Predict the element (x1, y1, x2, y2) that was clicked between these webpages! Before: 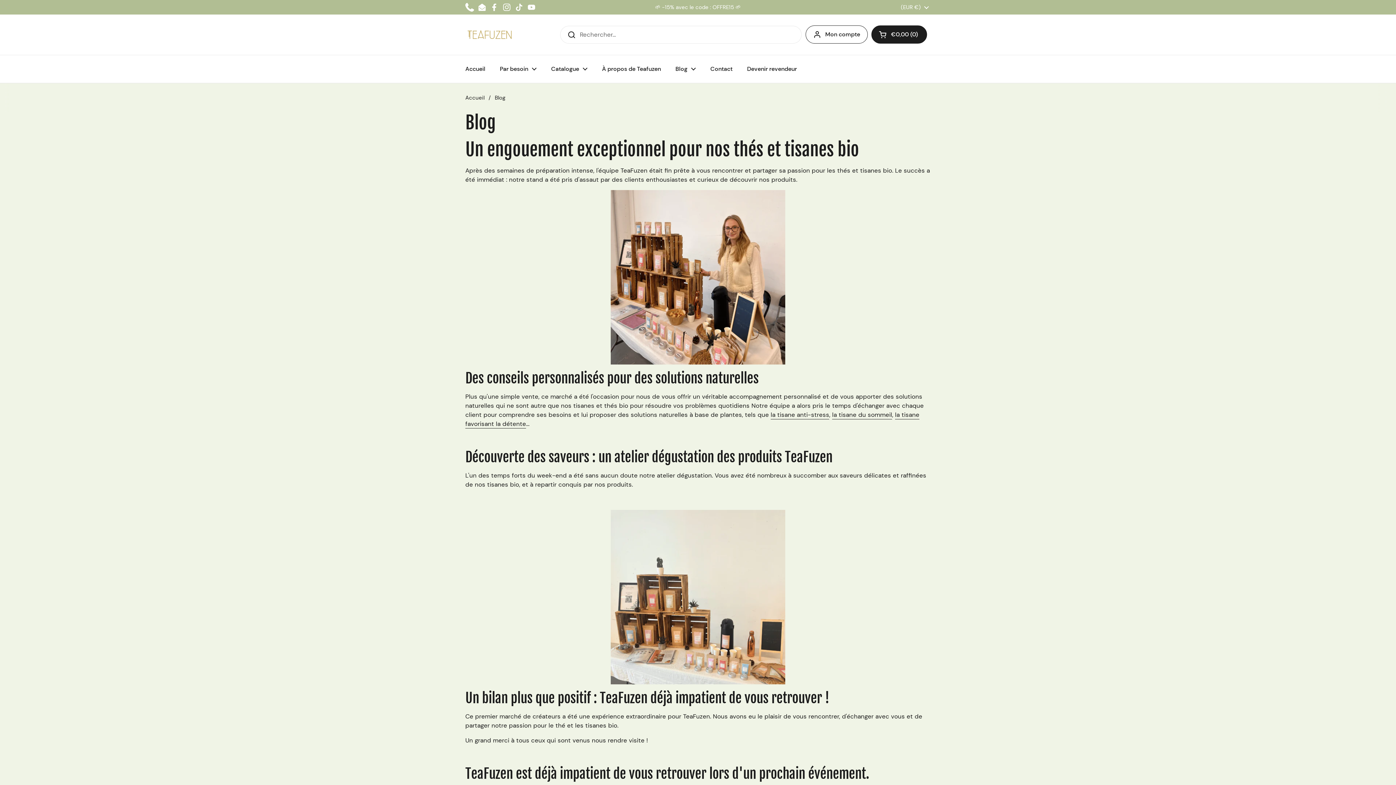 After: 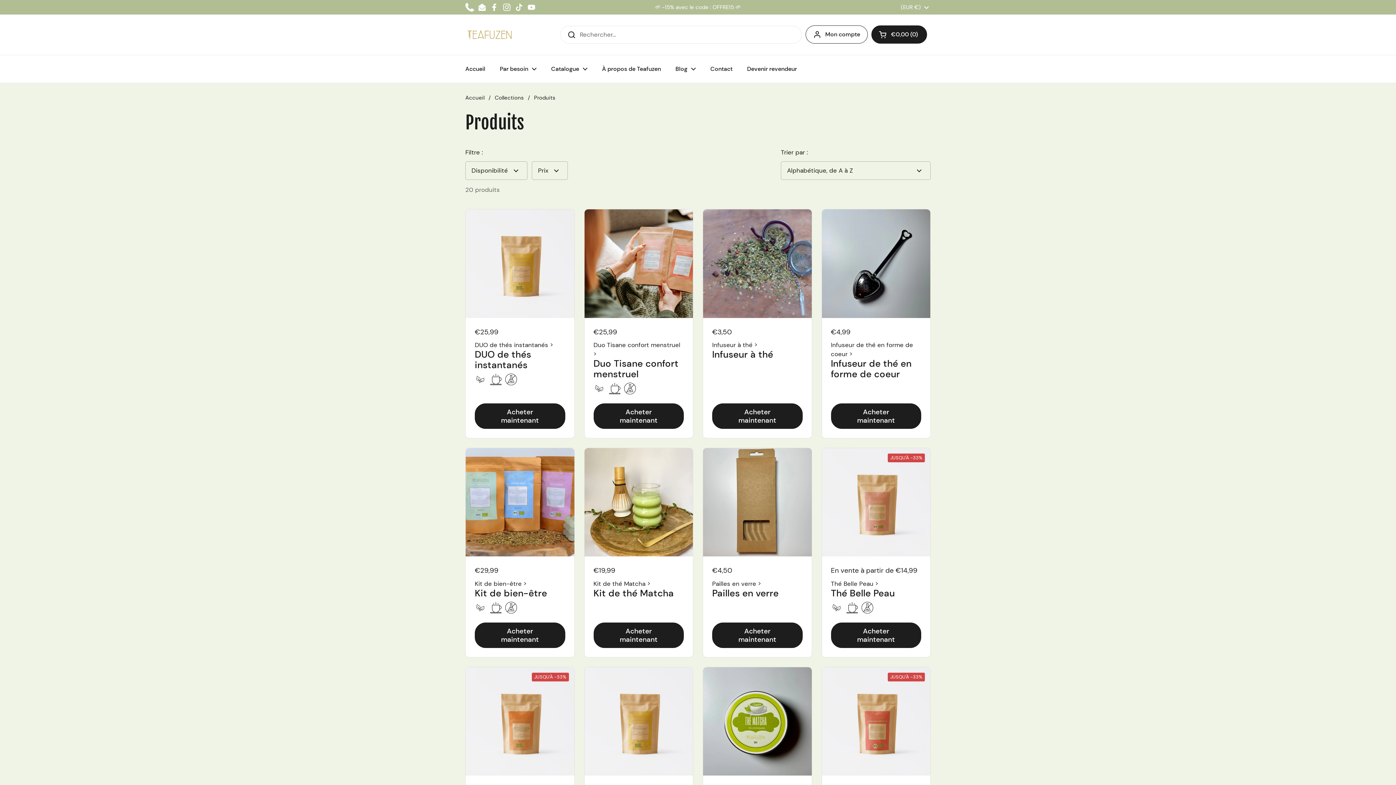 Action: label: 🌱 -15% avec le code : OFFRE15 🌱 bbox: (655, 4, 741, 10)